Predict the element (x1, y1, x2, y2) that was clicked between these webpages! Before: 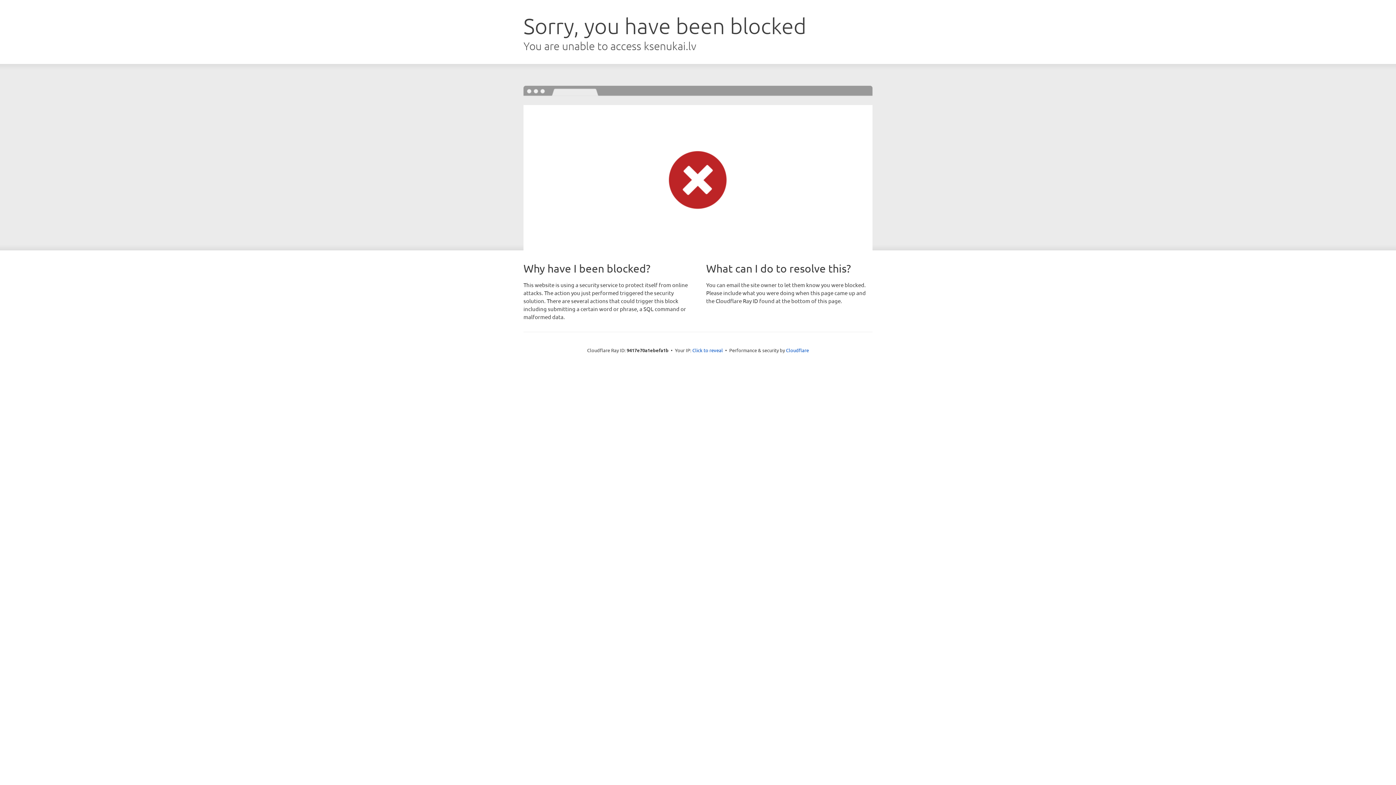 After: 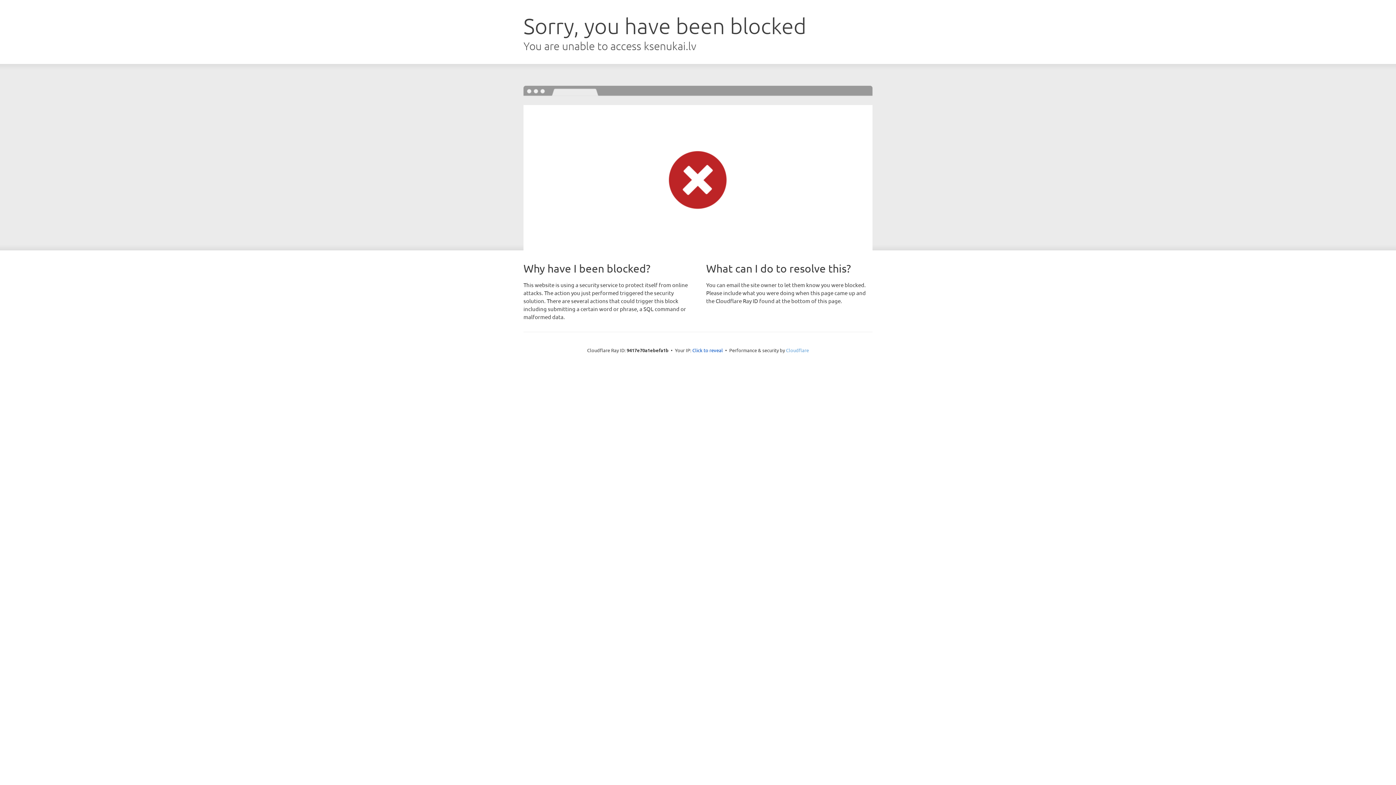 Action: bbox: (786, 347, 809, 353) label: Cloudflare